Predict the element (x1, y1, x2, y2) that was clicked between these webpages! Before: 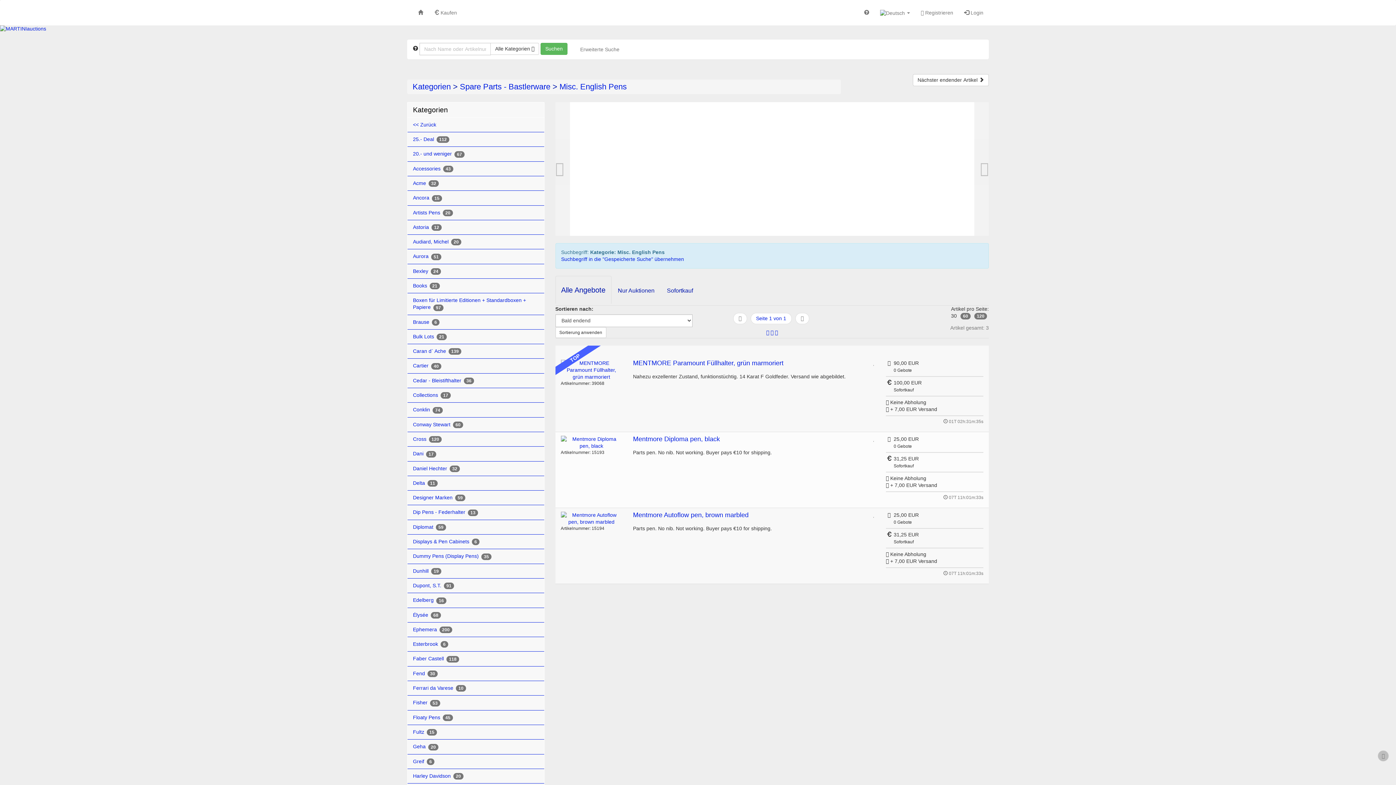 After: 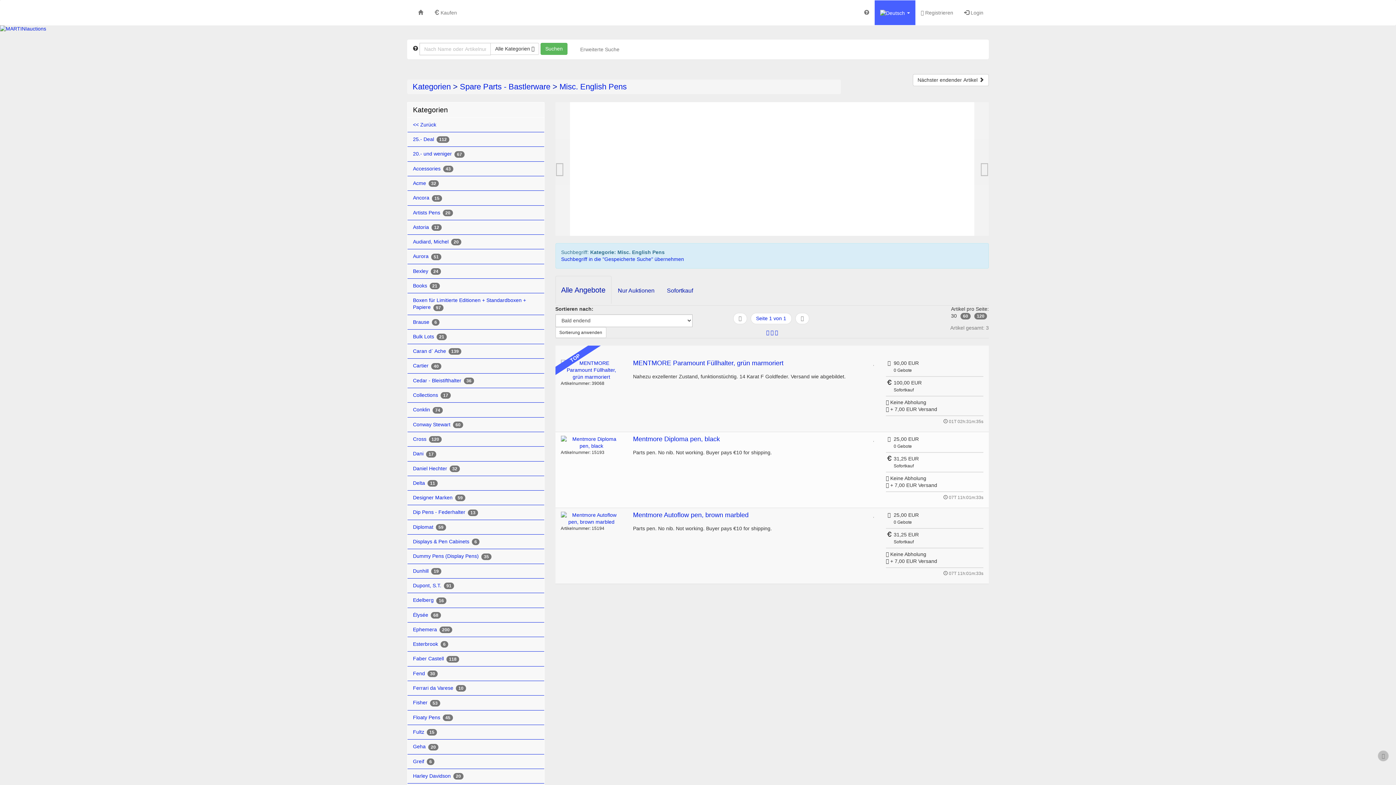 Action: label:   bbox: (874, 0, 915, 25)